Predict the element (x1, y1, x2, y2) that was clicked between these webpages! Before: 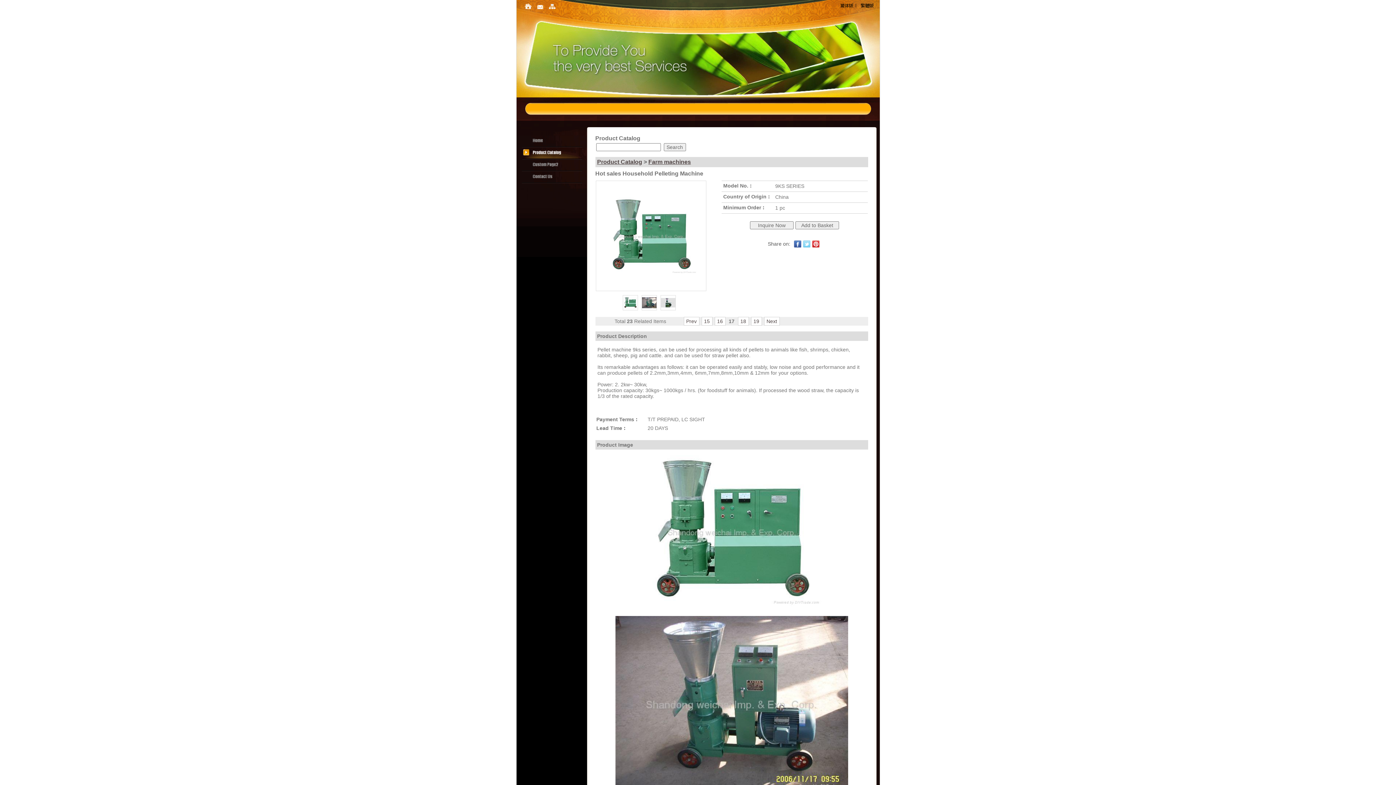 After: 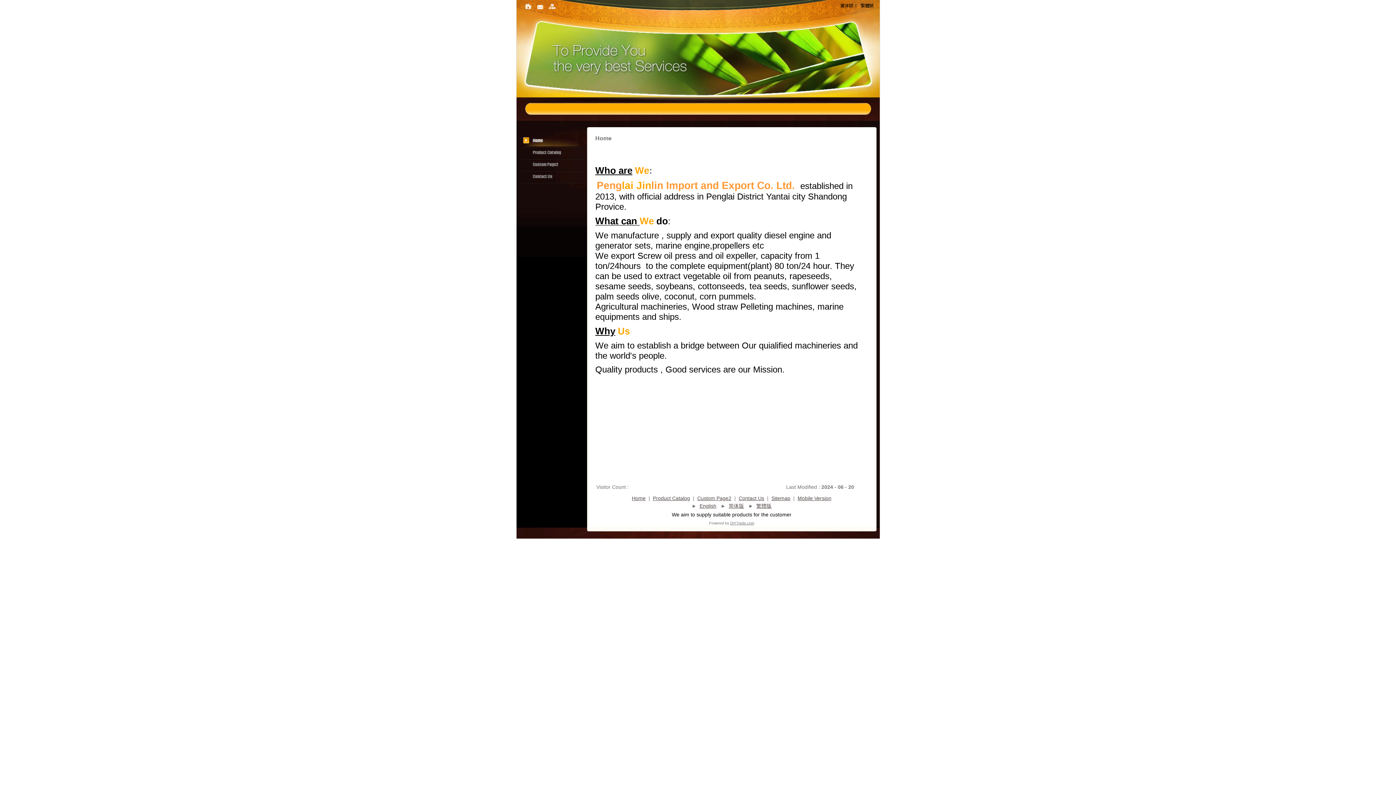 Action: bbox: (523, 7, 532, 12)